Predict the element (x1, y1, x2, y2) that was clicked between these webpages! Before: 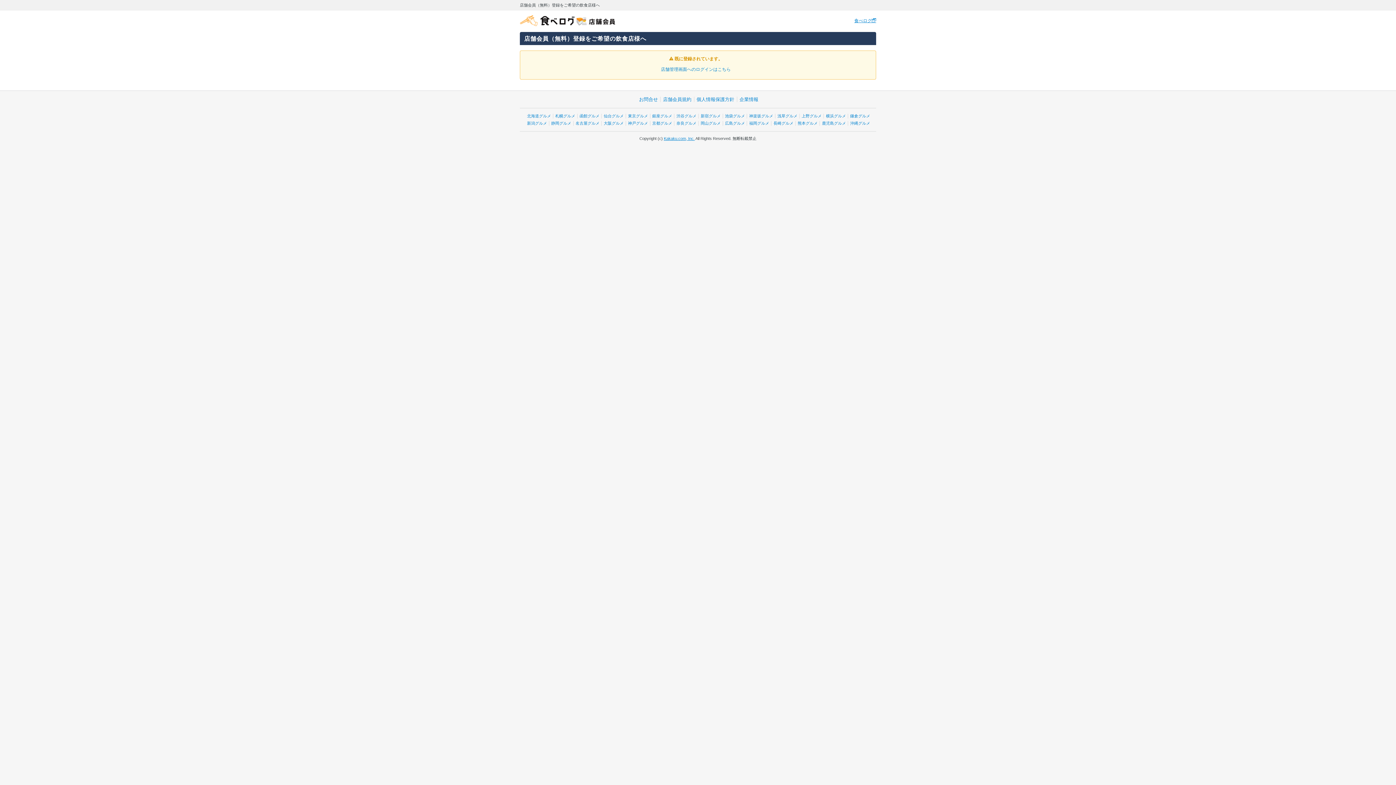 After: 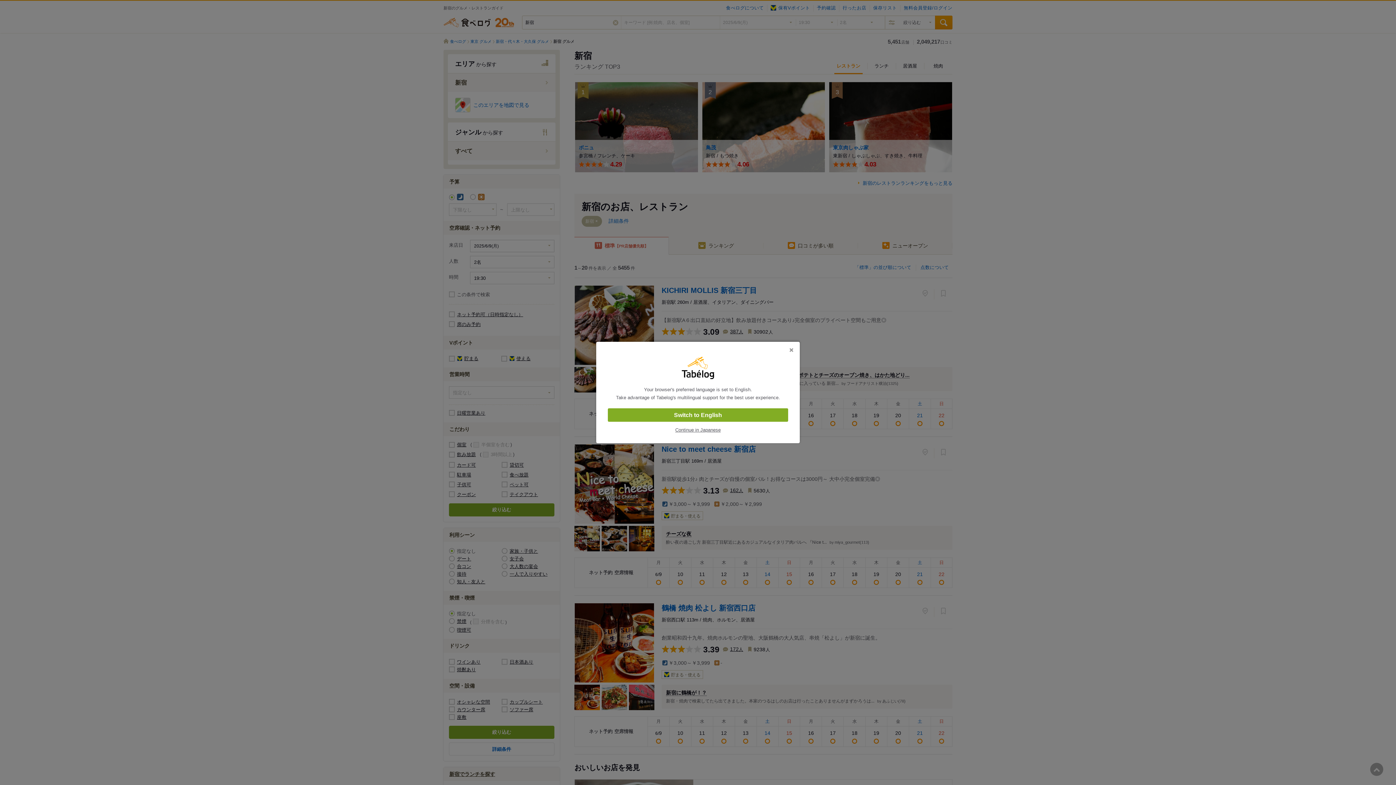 Action: label: 新宿グルメ bbox: (700, 113, 720, 118)